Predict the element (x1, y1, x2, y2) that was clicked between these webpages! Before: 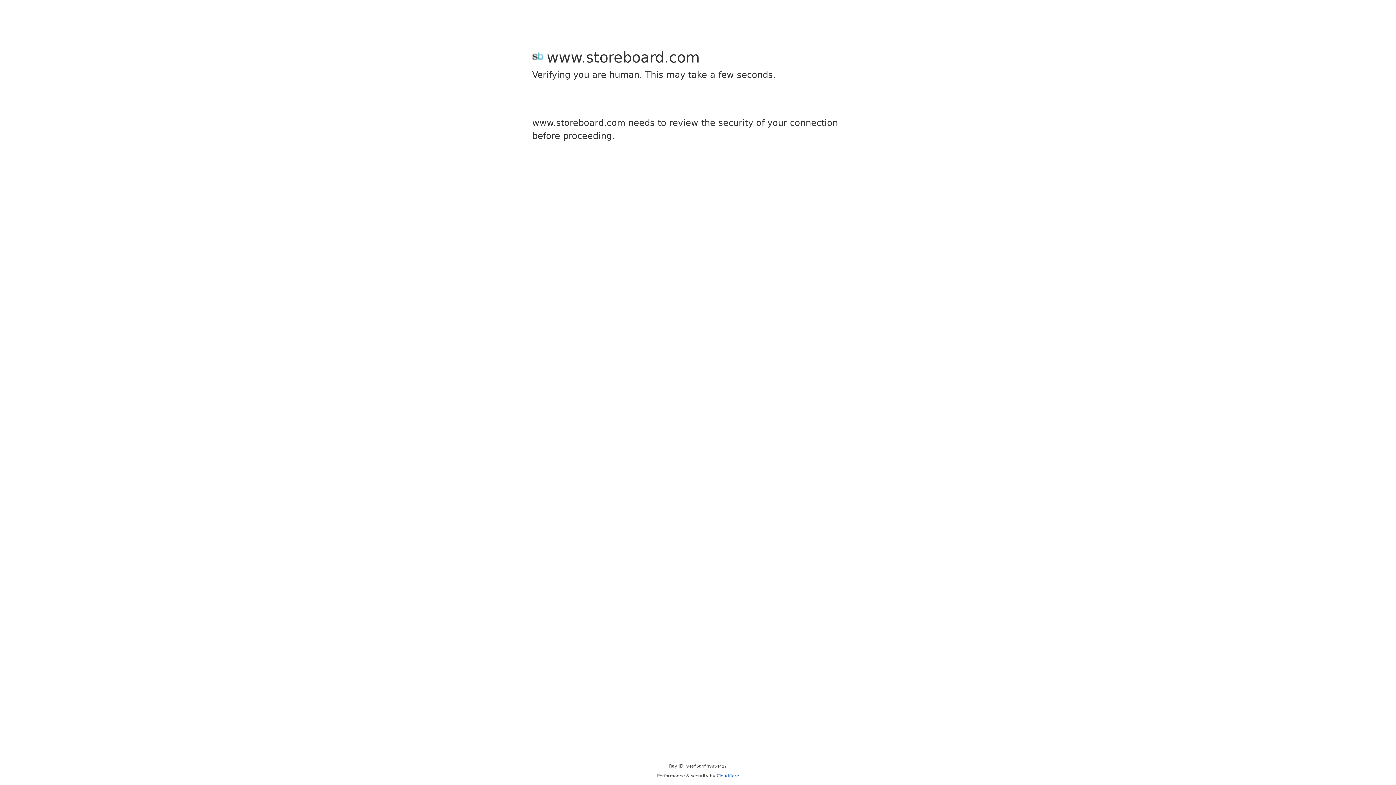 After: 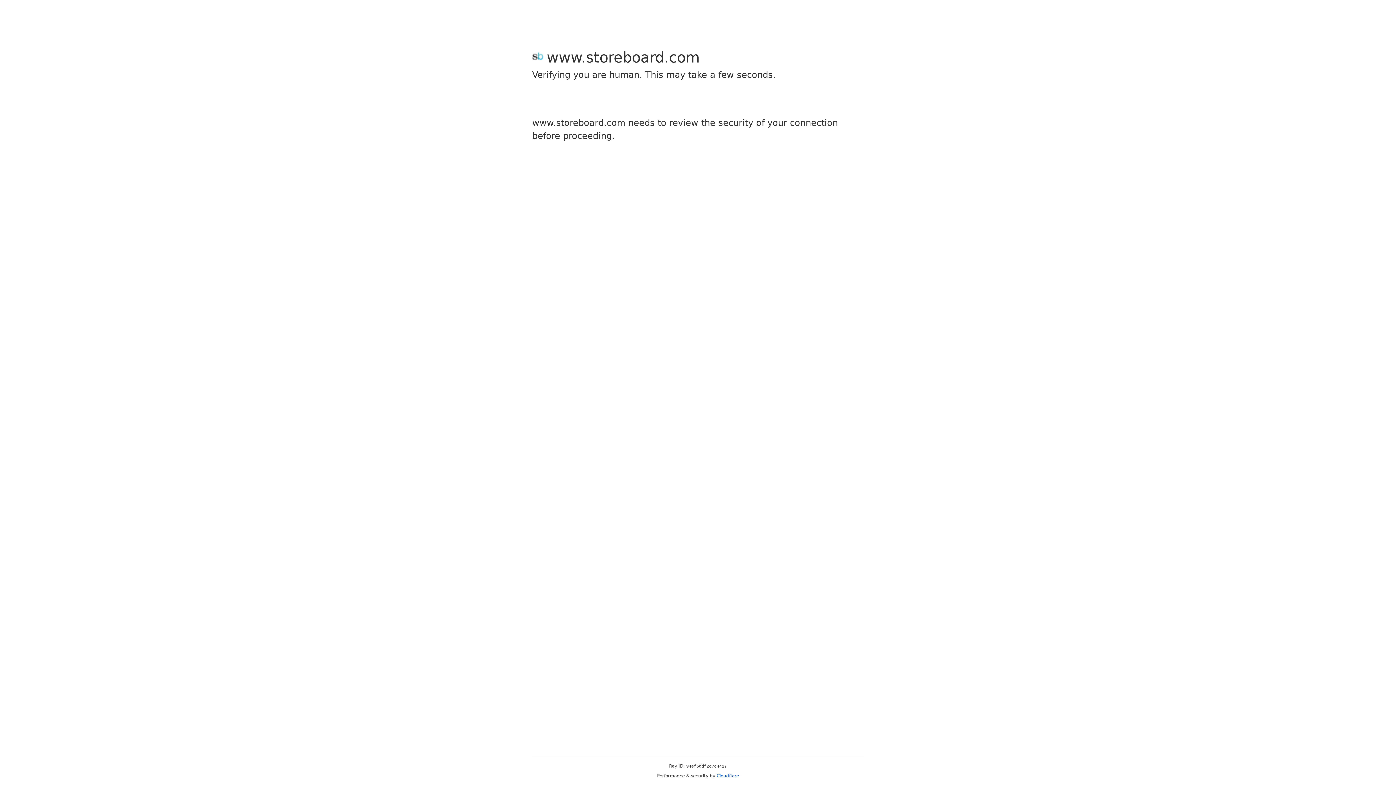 Action: bbox: (716, 773, 739, 778) label: Cloudflare